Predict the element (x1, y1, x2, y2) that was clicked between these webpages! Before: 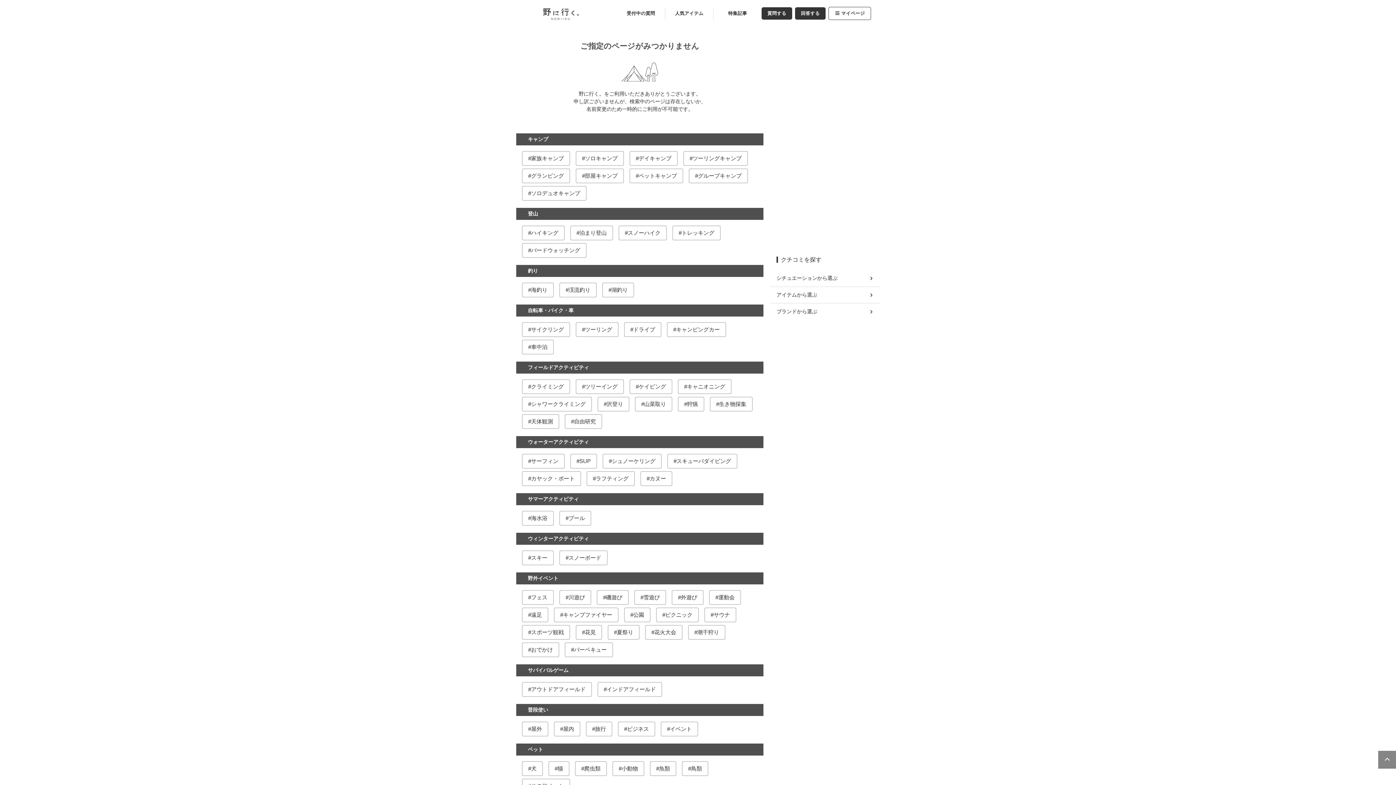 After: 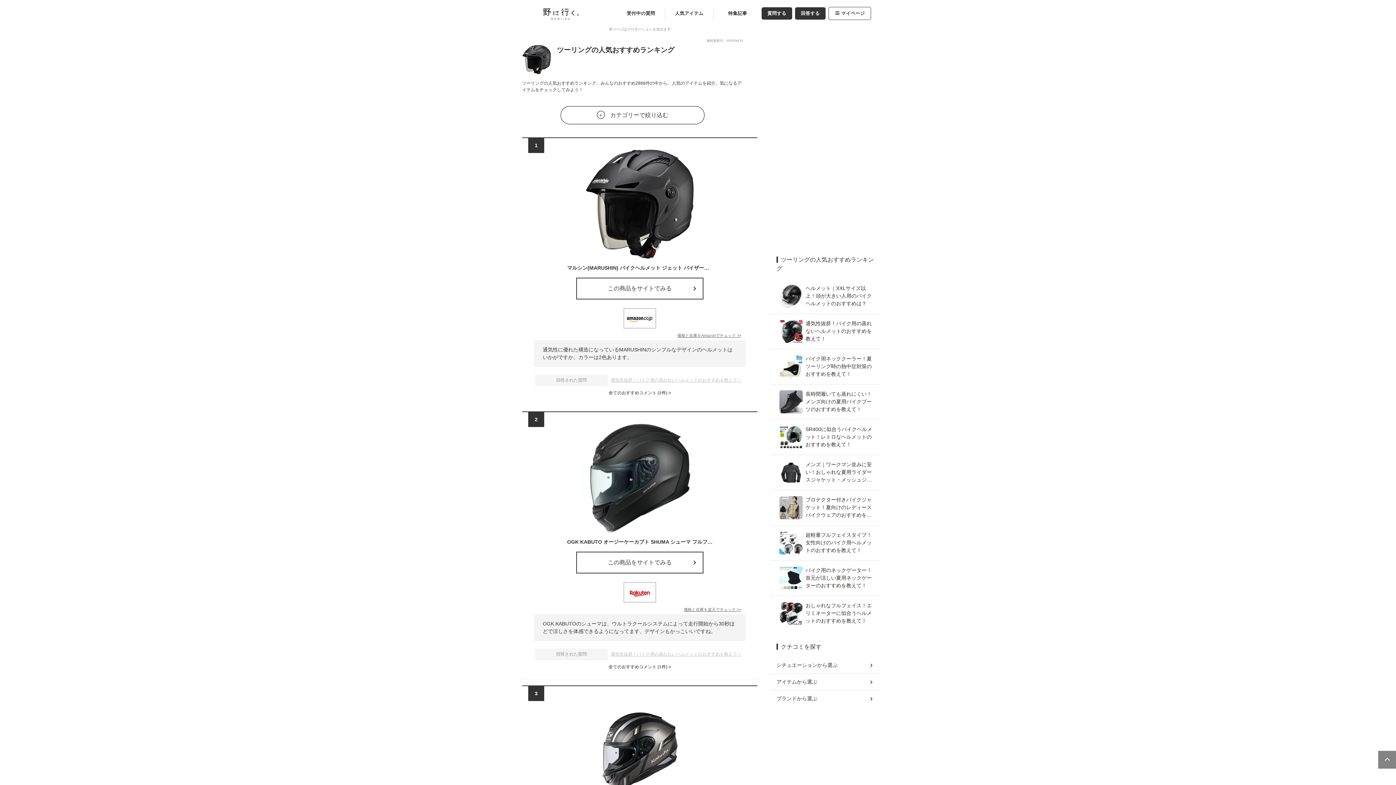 Action: bbox: (576, 322, 618, 336) label: ツーリング